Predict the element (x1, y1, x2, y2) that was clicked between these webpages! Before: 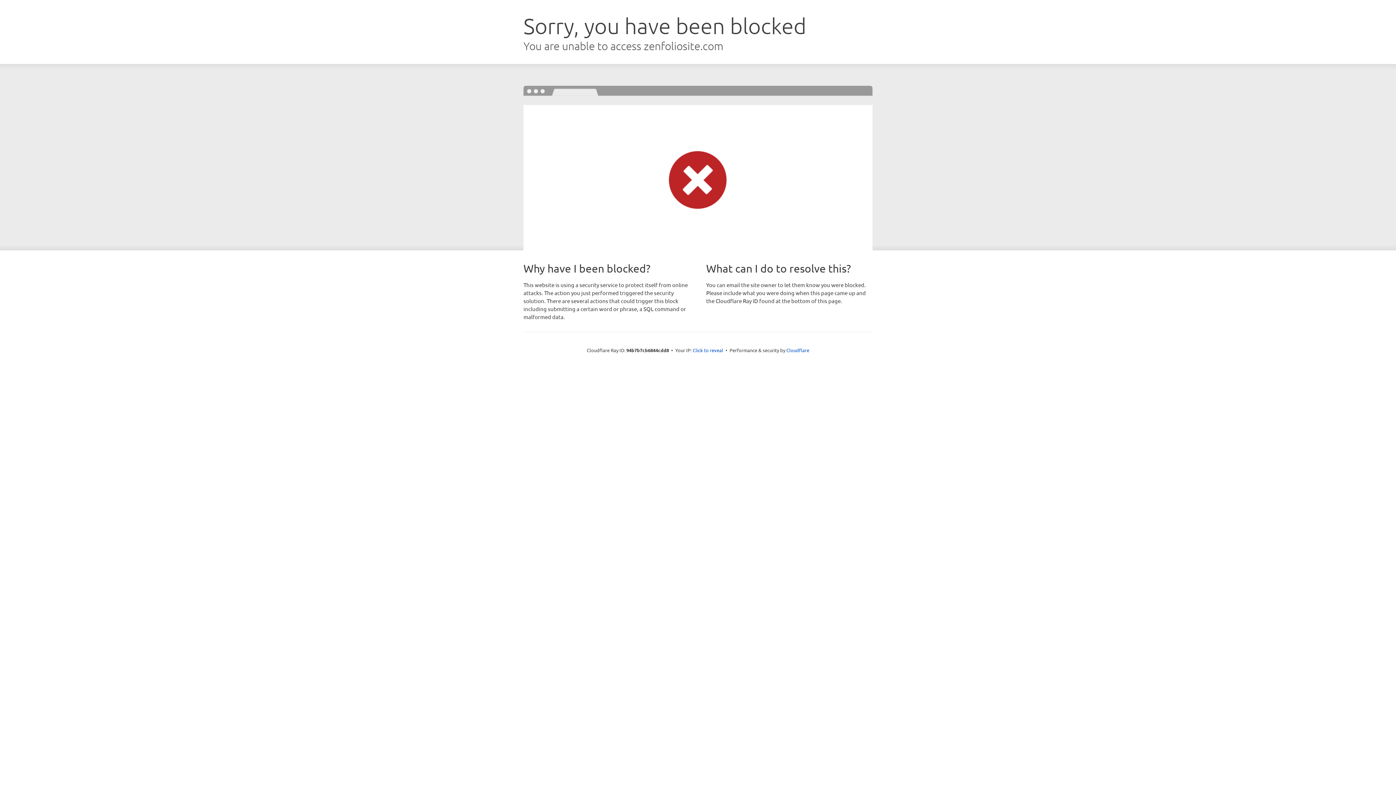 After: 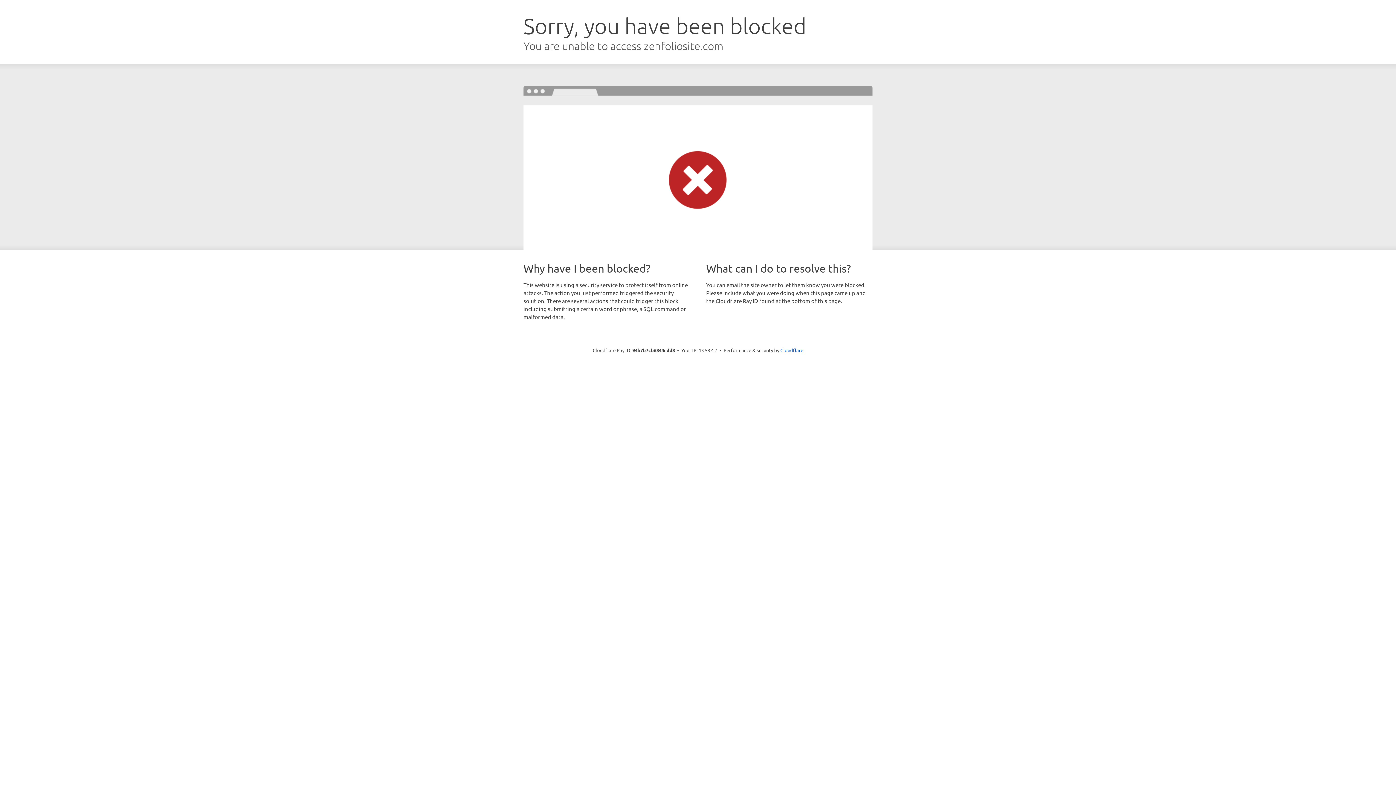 Action: label: Click to reveal bbox: (692, 346, 723, 353)